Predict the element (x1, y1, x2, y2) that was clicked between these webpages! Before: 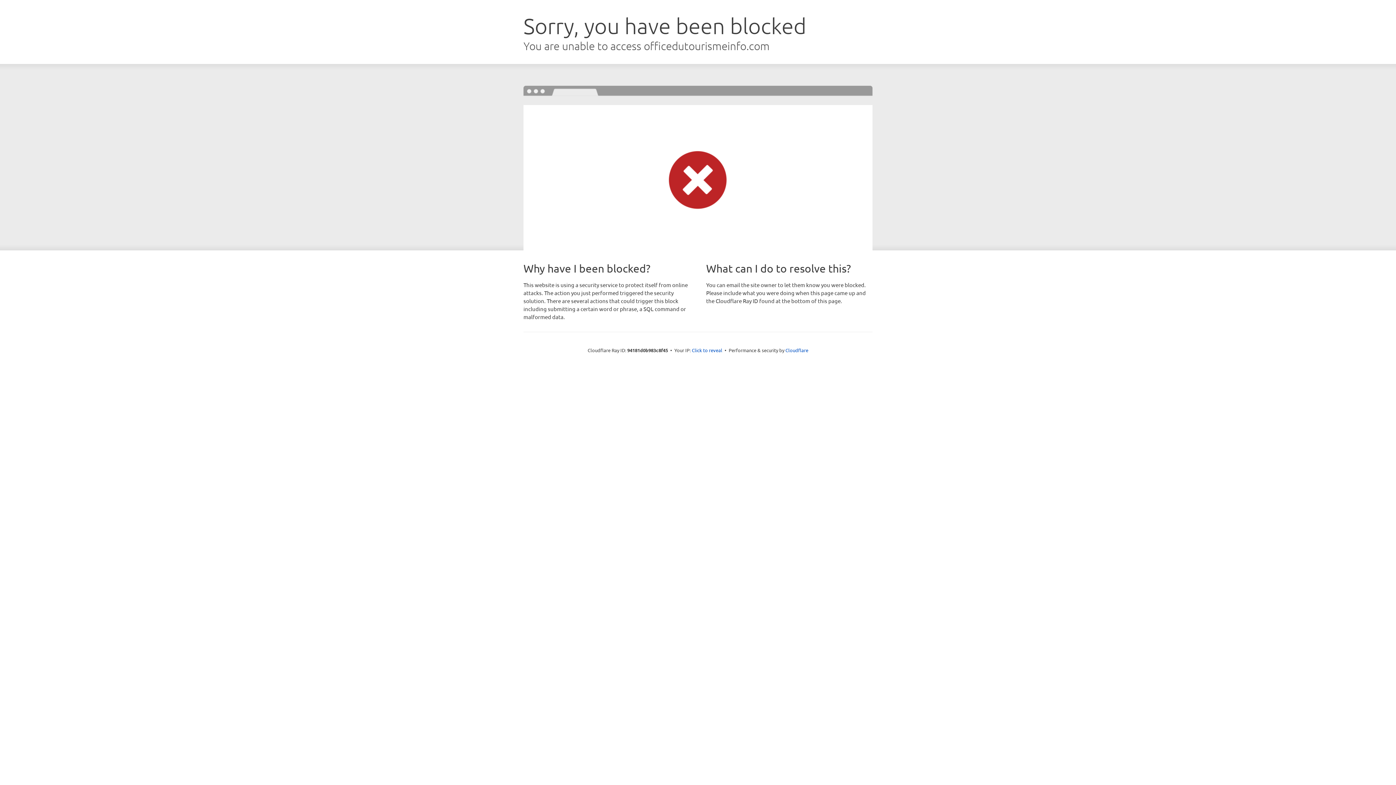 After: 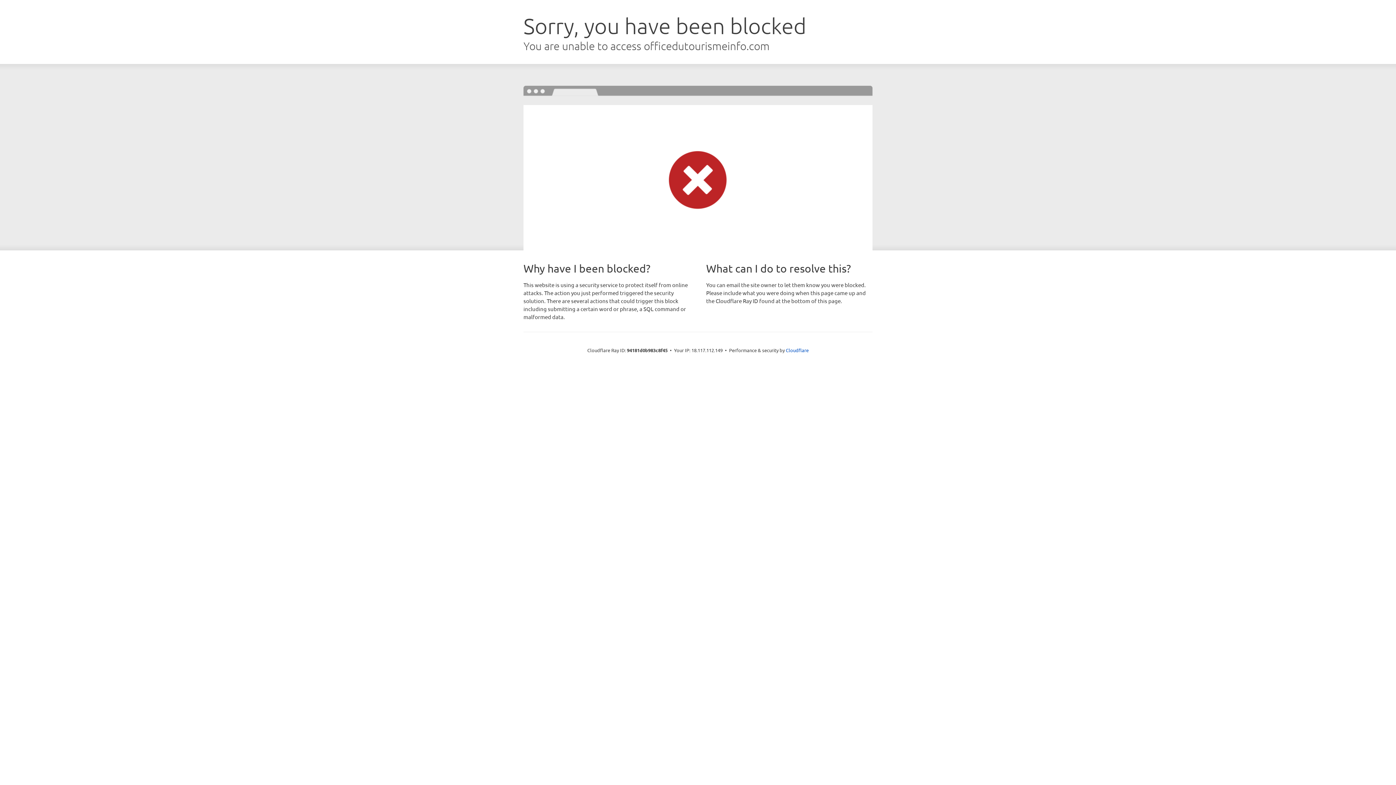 Action: bbox: (692, 346, 722, 353) label: Click to reveal